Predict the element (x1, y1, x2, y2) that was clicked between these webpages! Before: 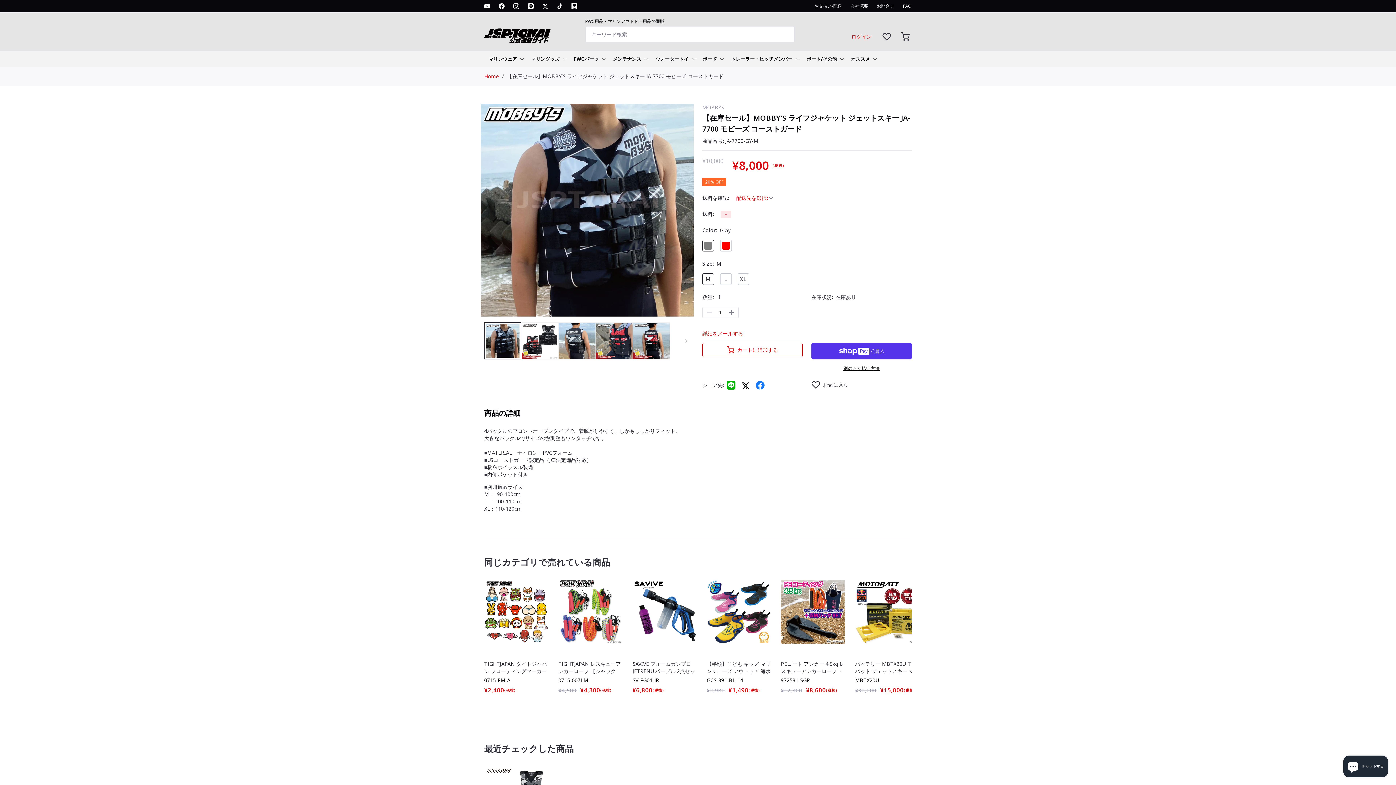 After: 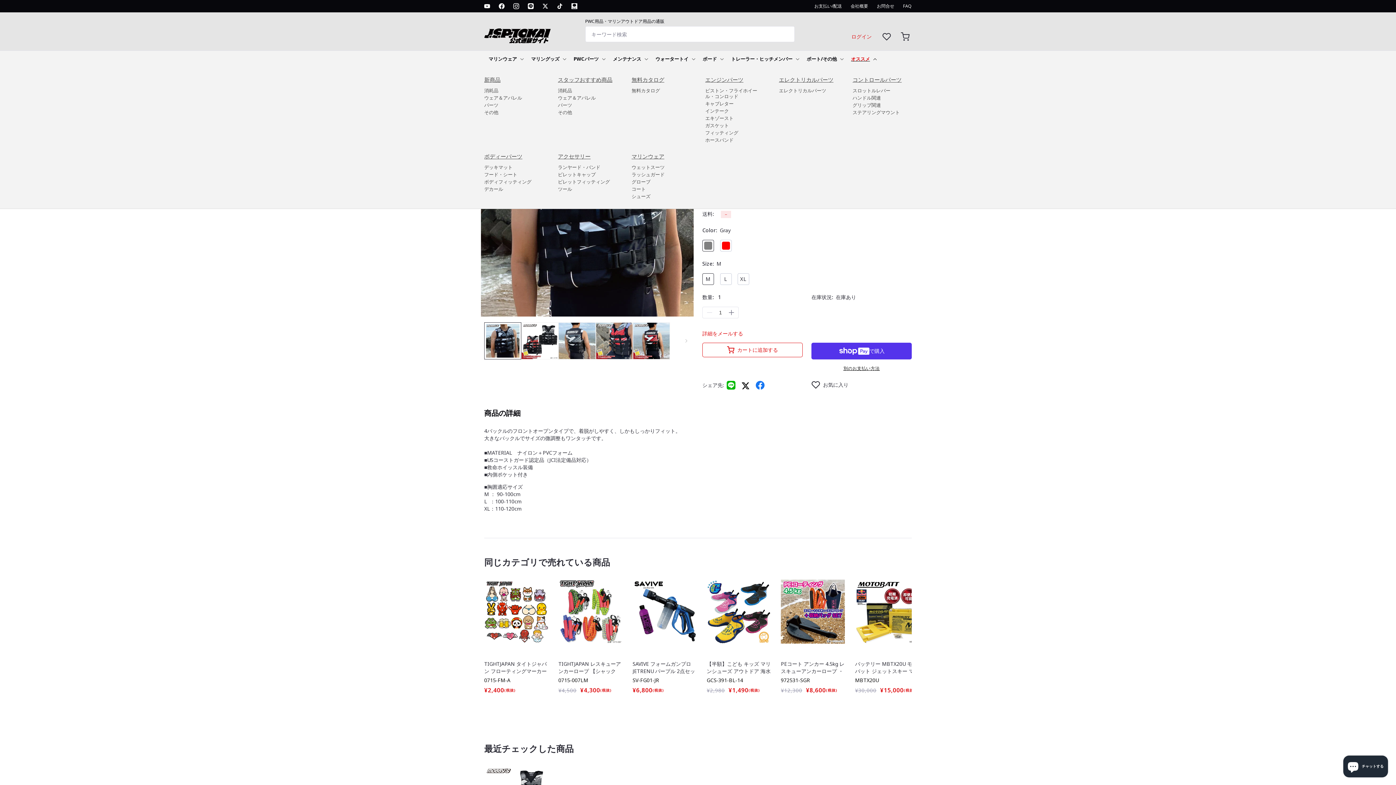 Action: bbox: (846, 50, 880, 66) label: オススメ